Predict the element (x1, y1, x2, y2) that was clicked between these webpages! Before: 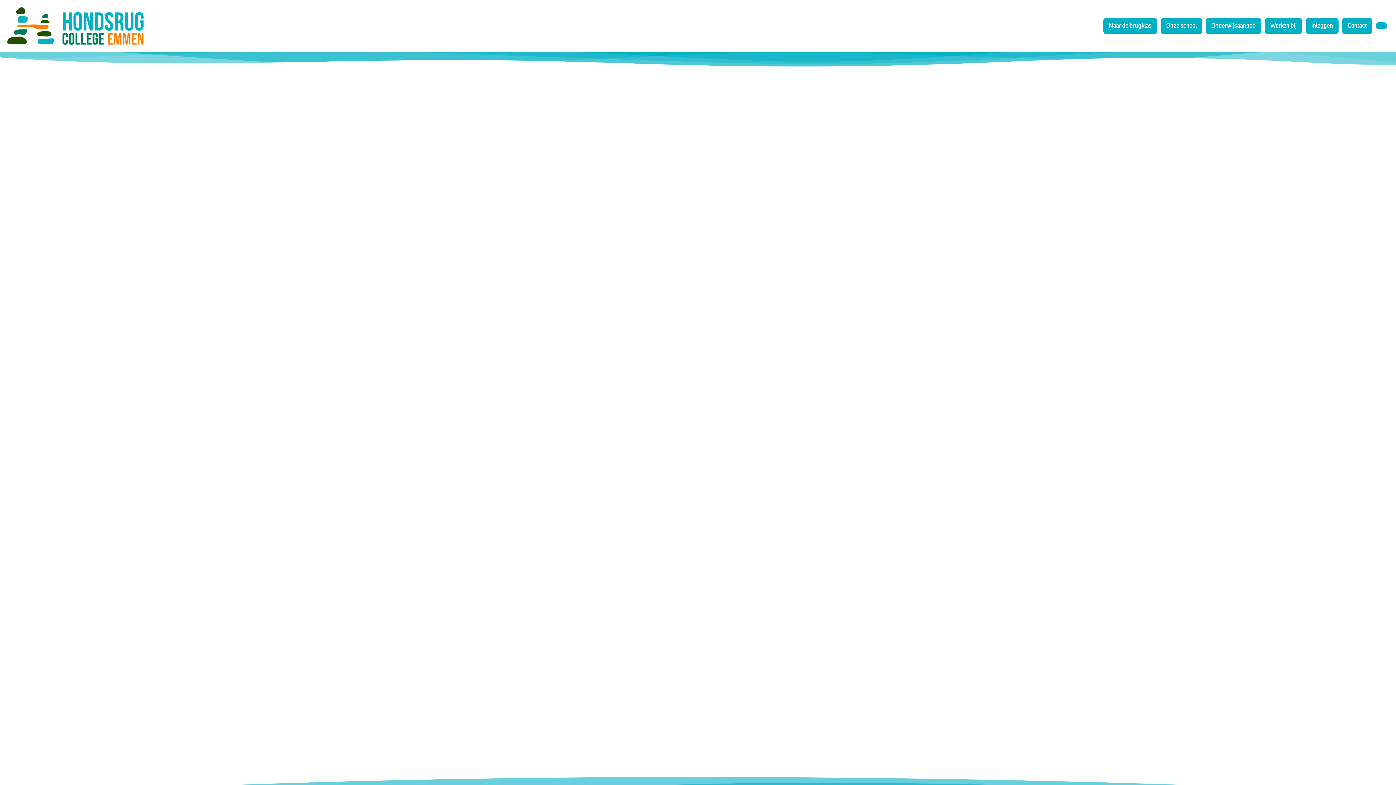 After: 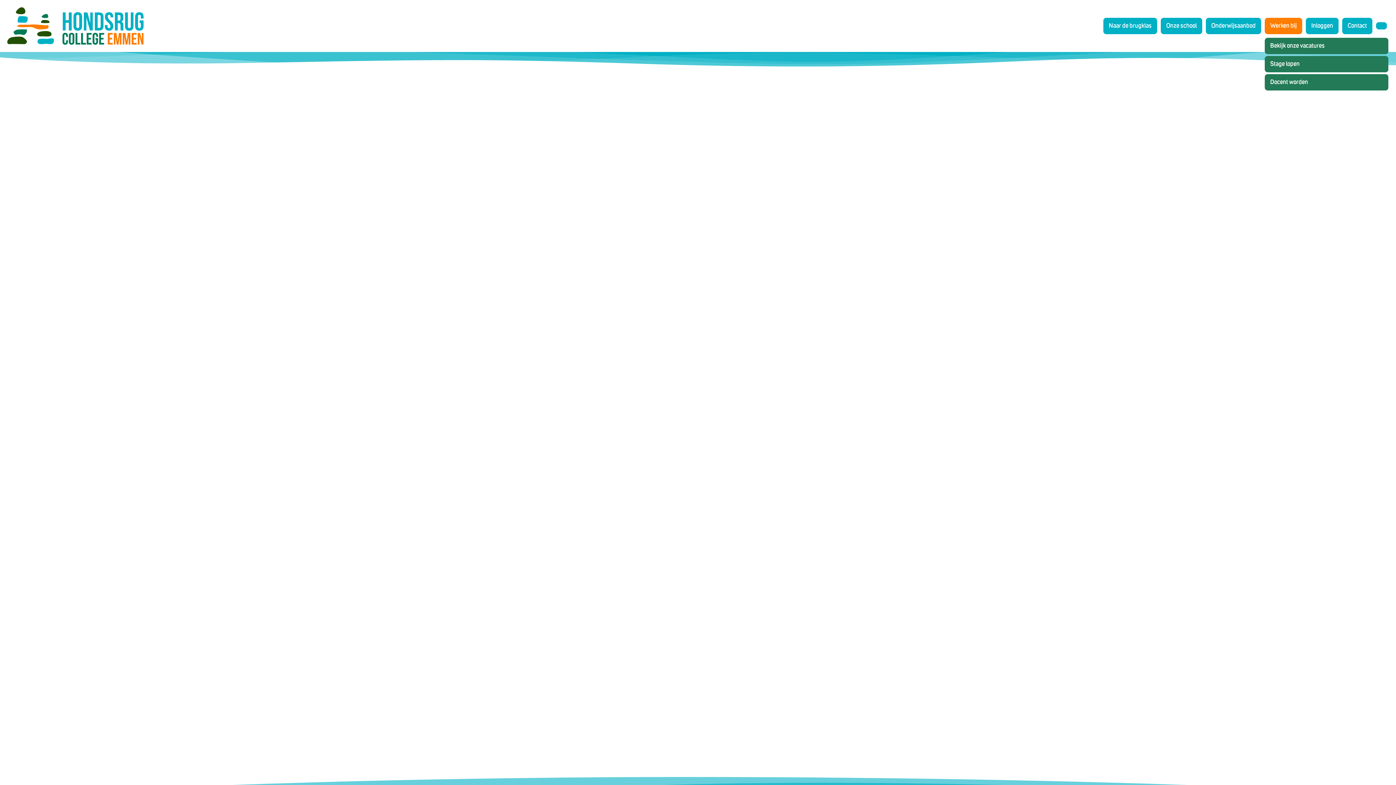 Action: bbox: (1265, 17, 1302, 34) label: Werken bij